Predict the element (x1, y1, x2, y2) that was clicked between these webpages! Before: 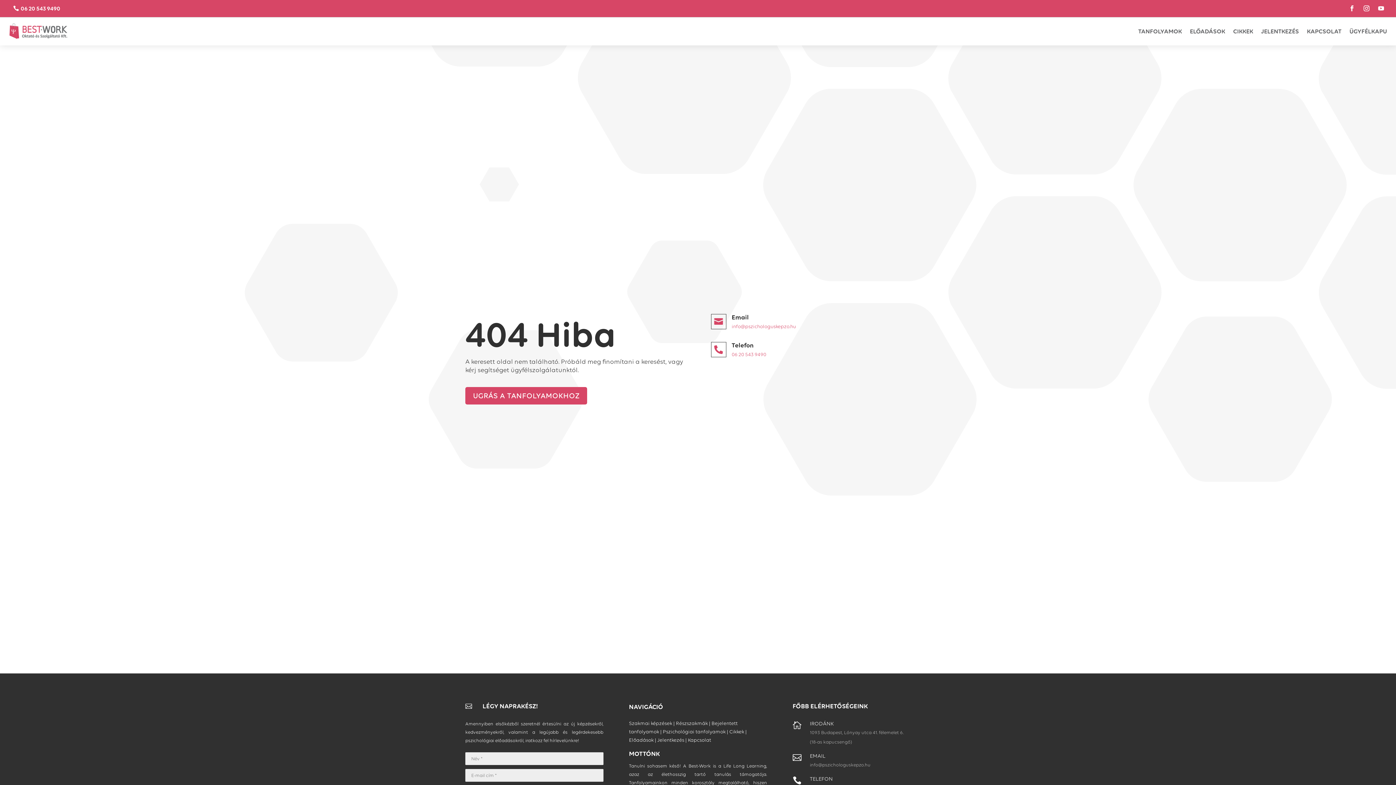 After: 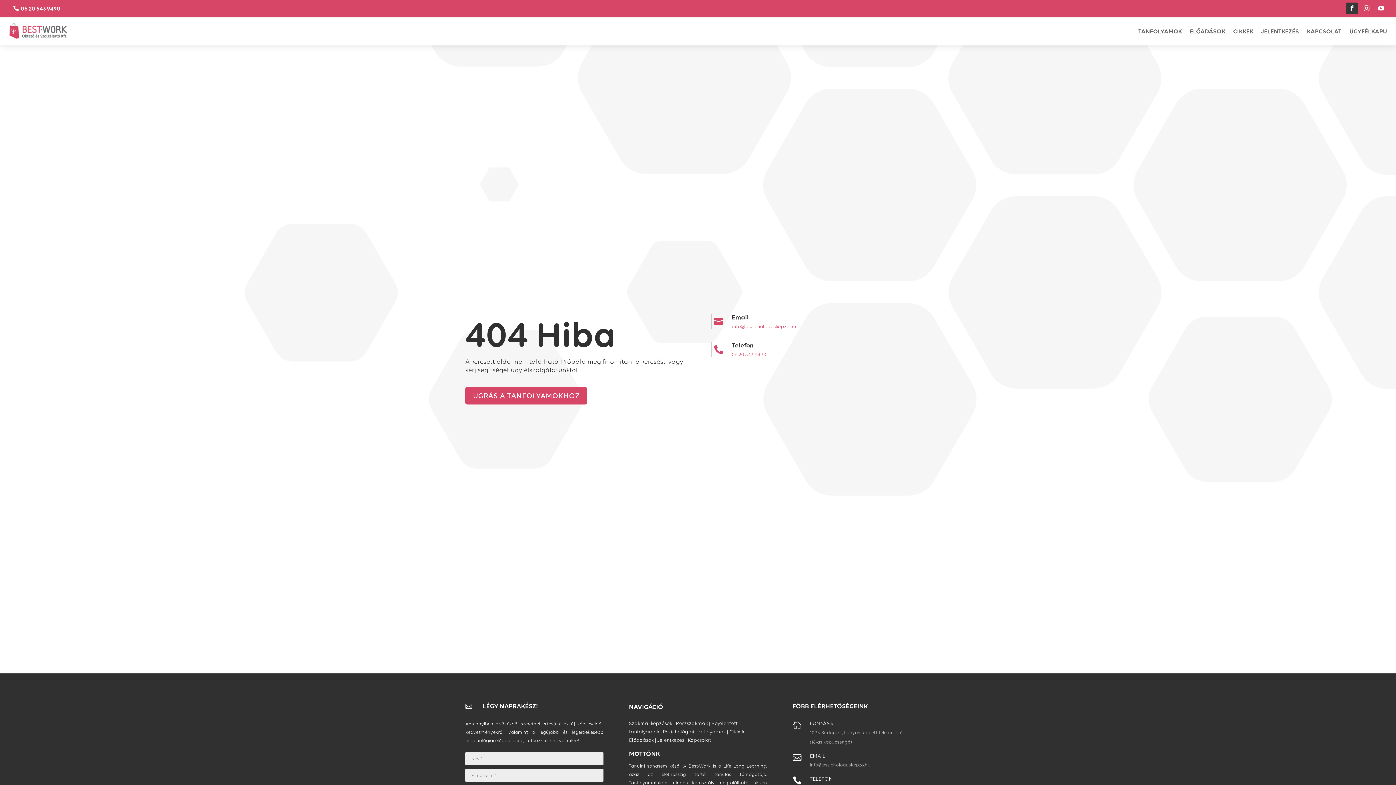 Action: bbox: (1346, 2, 1358, 14)